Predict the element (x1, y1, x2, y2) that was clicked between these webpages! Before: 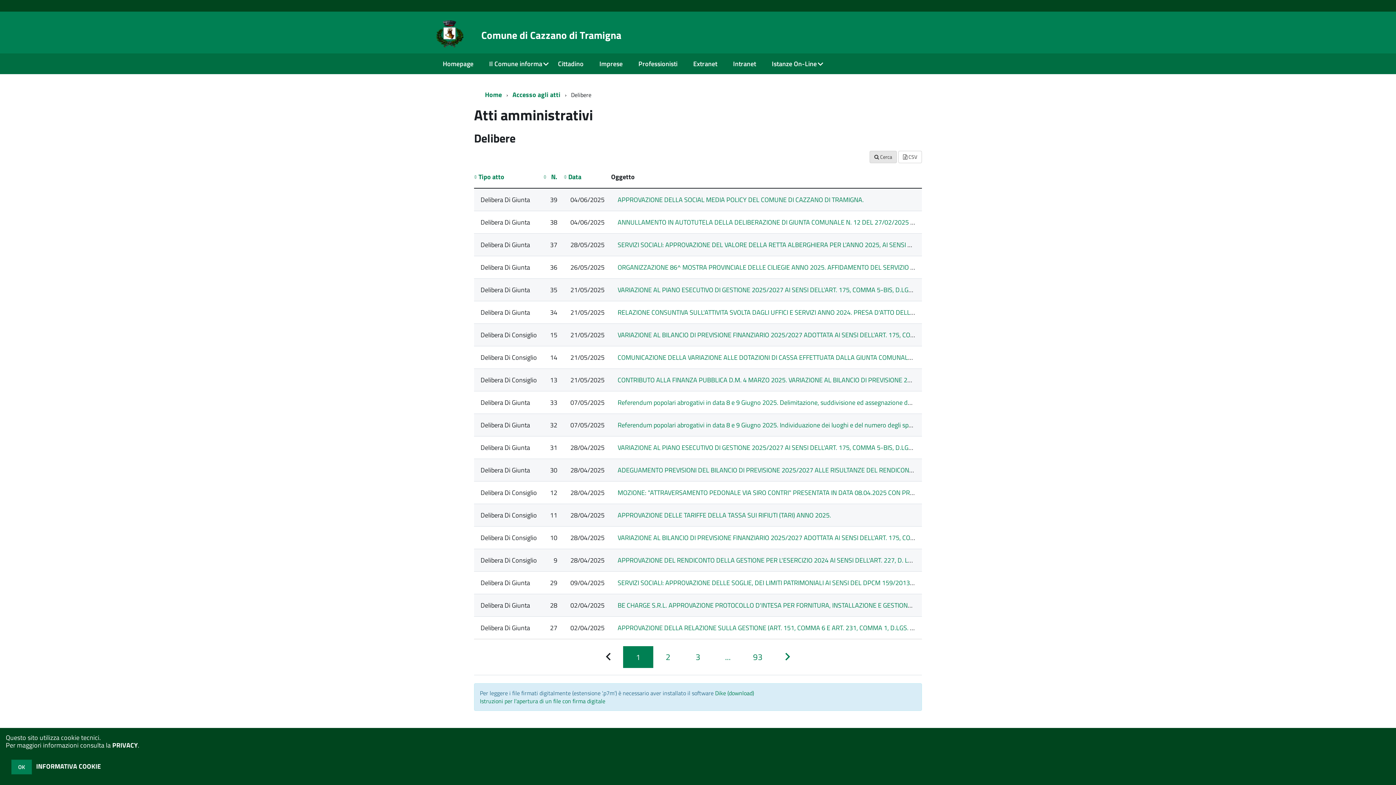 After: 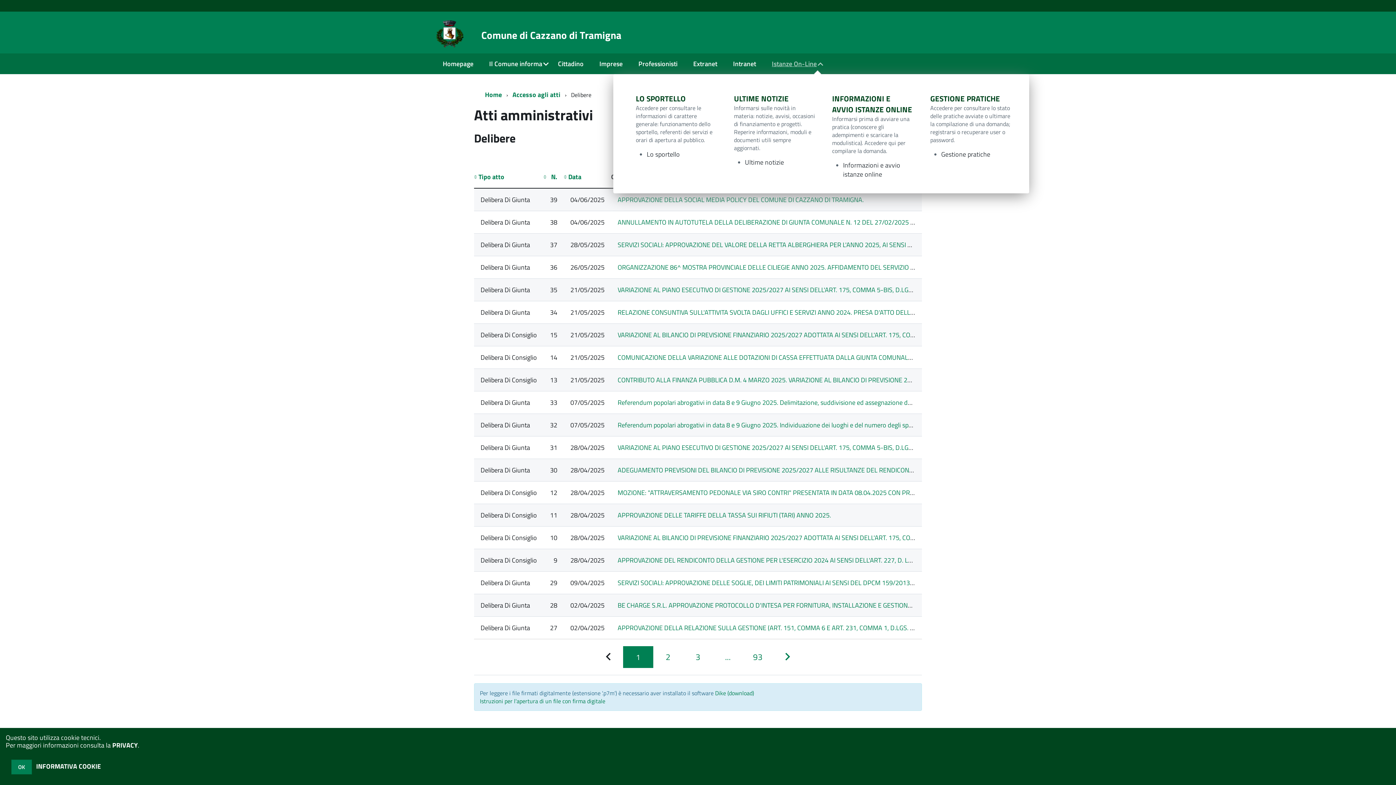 Action: bbox: (765, 53, 826, 74) label: Istanze On-Line